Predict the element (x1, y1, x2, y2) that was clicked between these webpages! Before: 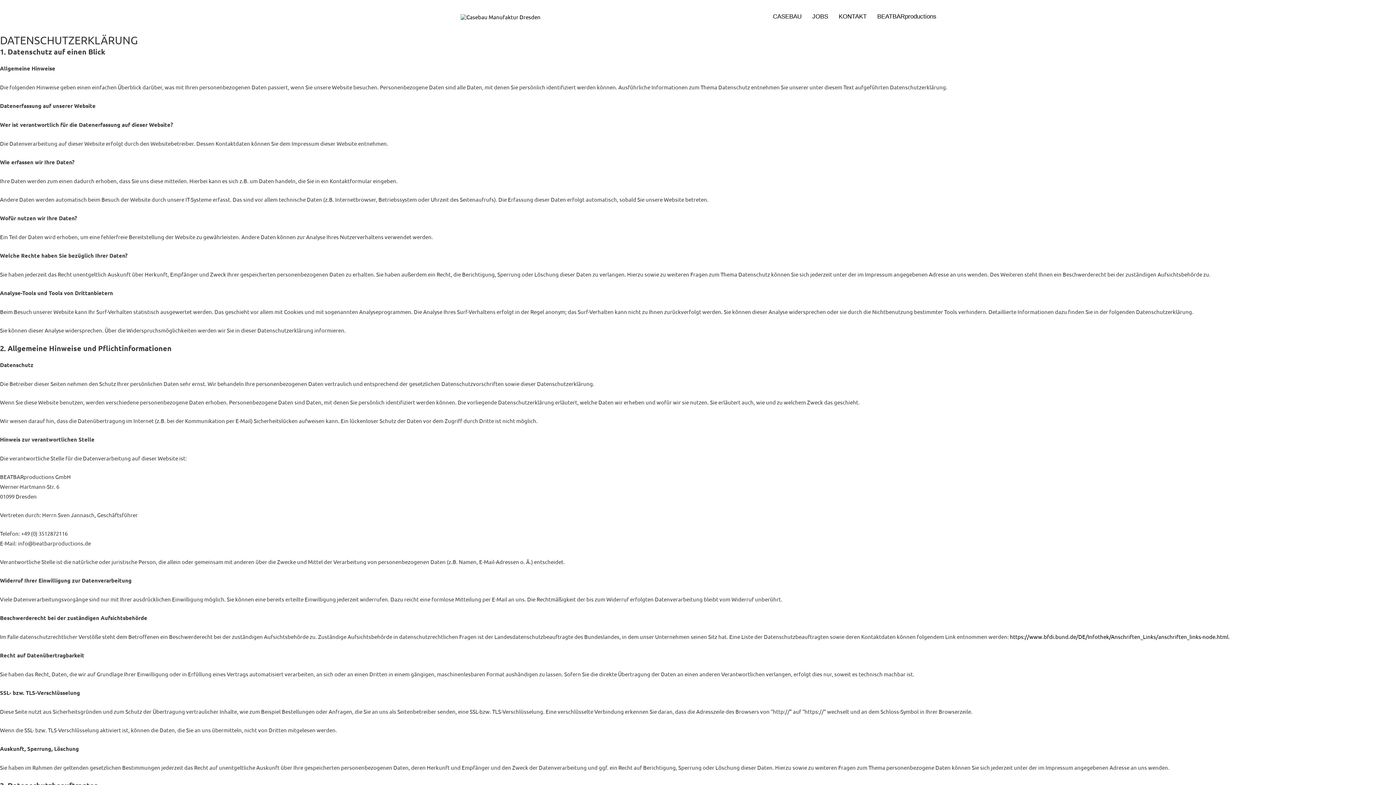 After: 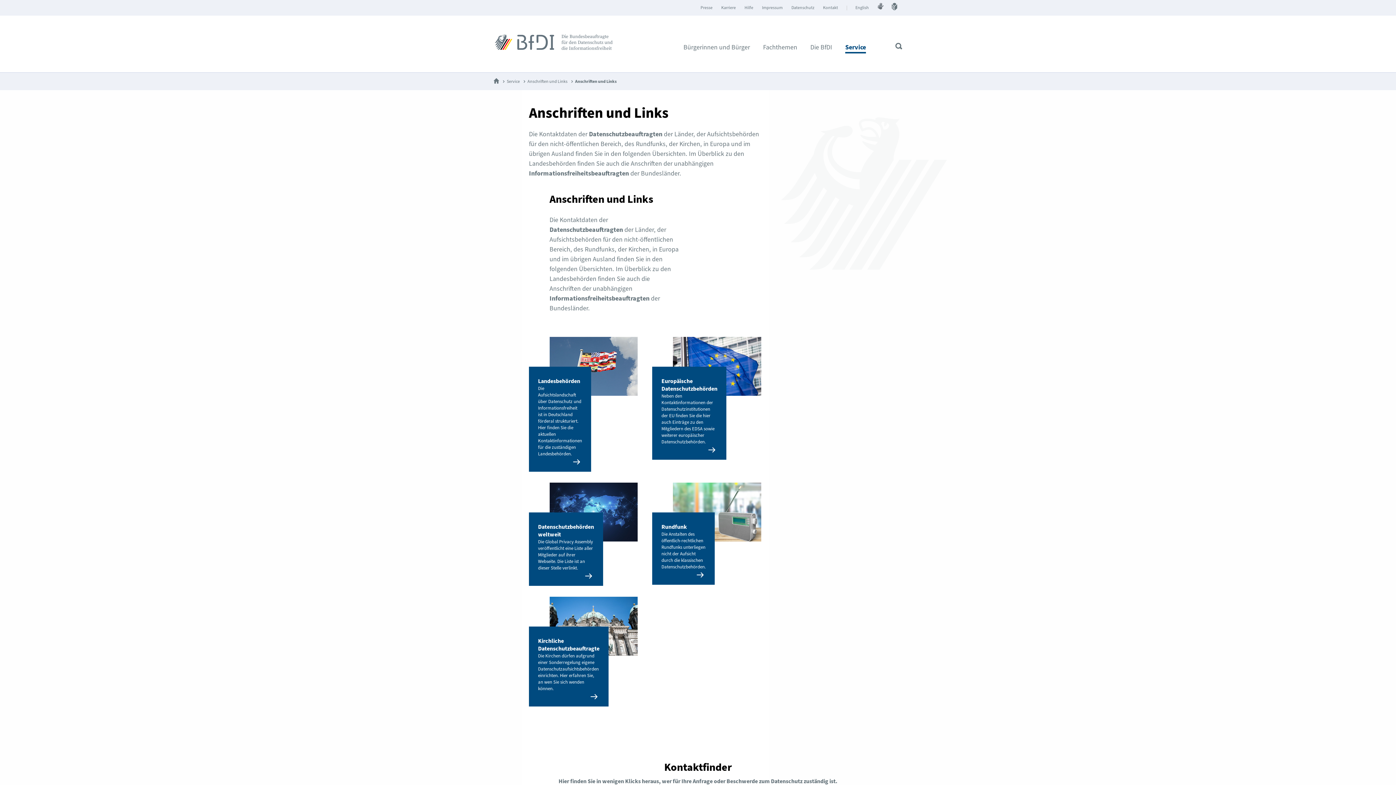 Action: label: https://www.bfdi.bund.de/DE/Infothek/Anschriften_Links/anschriften_links-node.html bbox: (1010, 633, 1228, 640)